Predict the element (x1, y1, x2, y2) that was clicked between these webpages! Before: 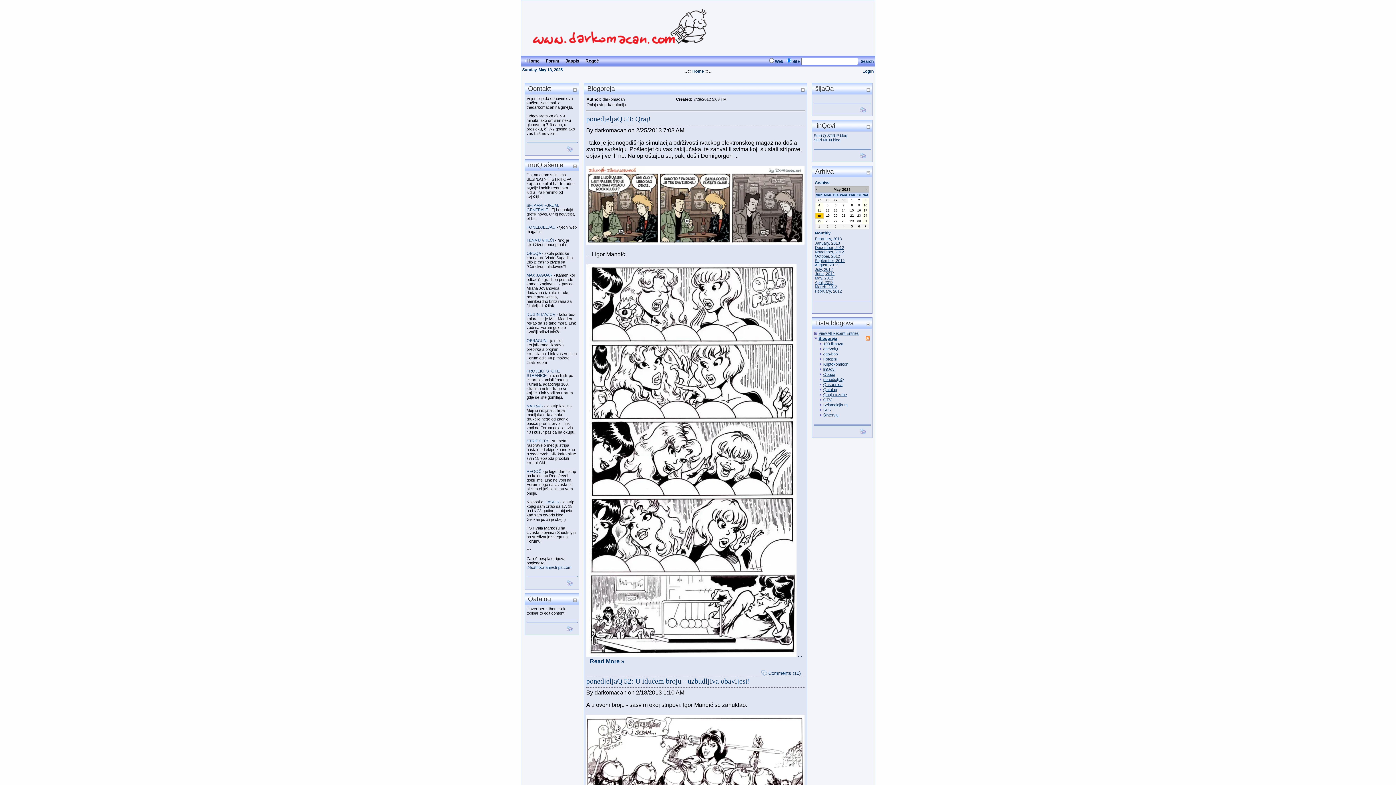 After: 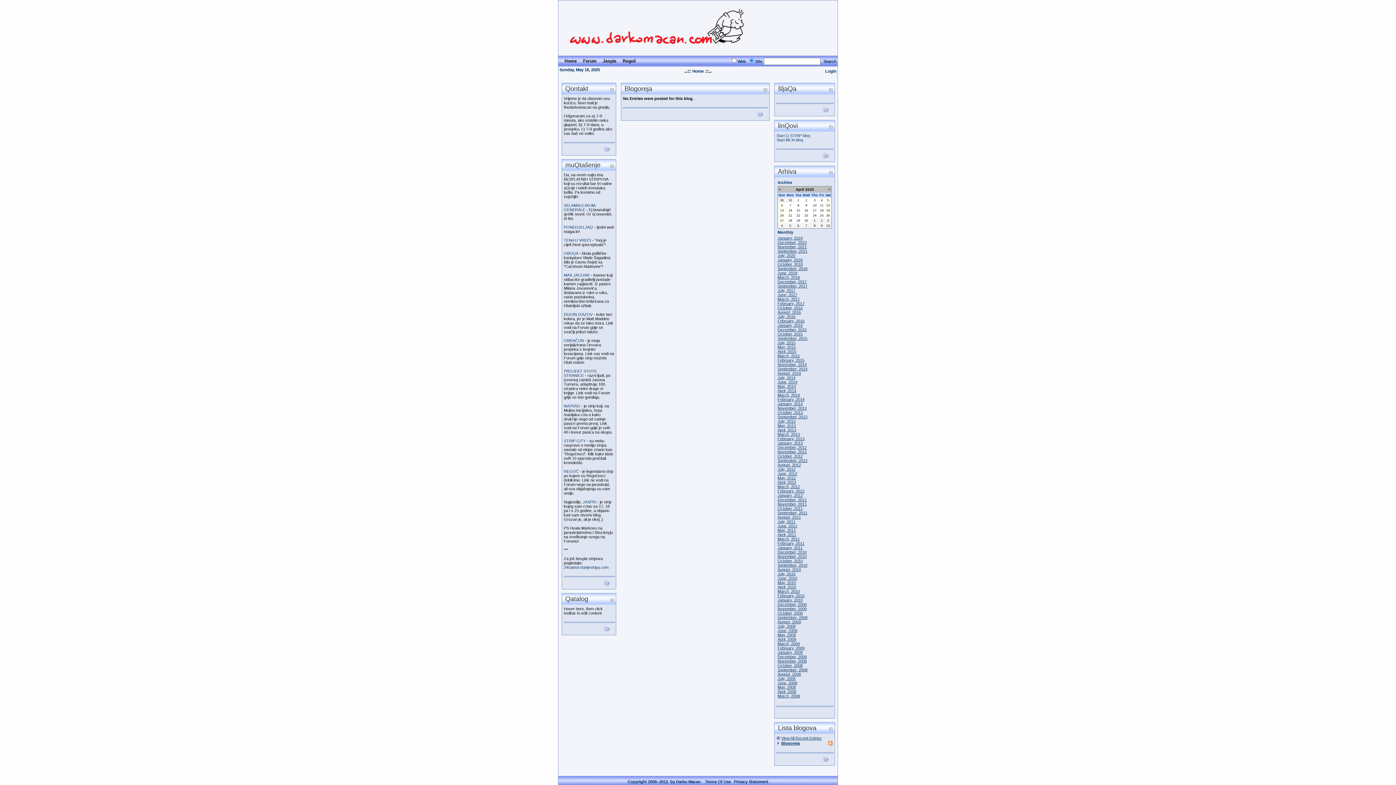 Action: label: 27 bbox: (817, 198, 821, 202)